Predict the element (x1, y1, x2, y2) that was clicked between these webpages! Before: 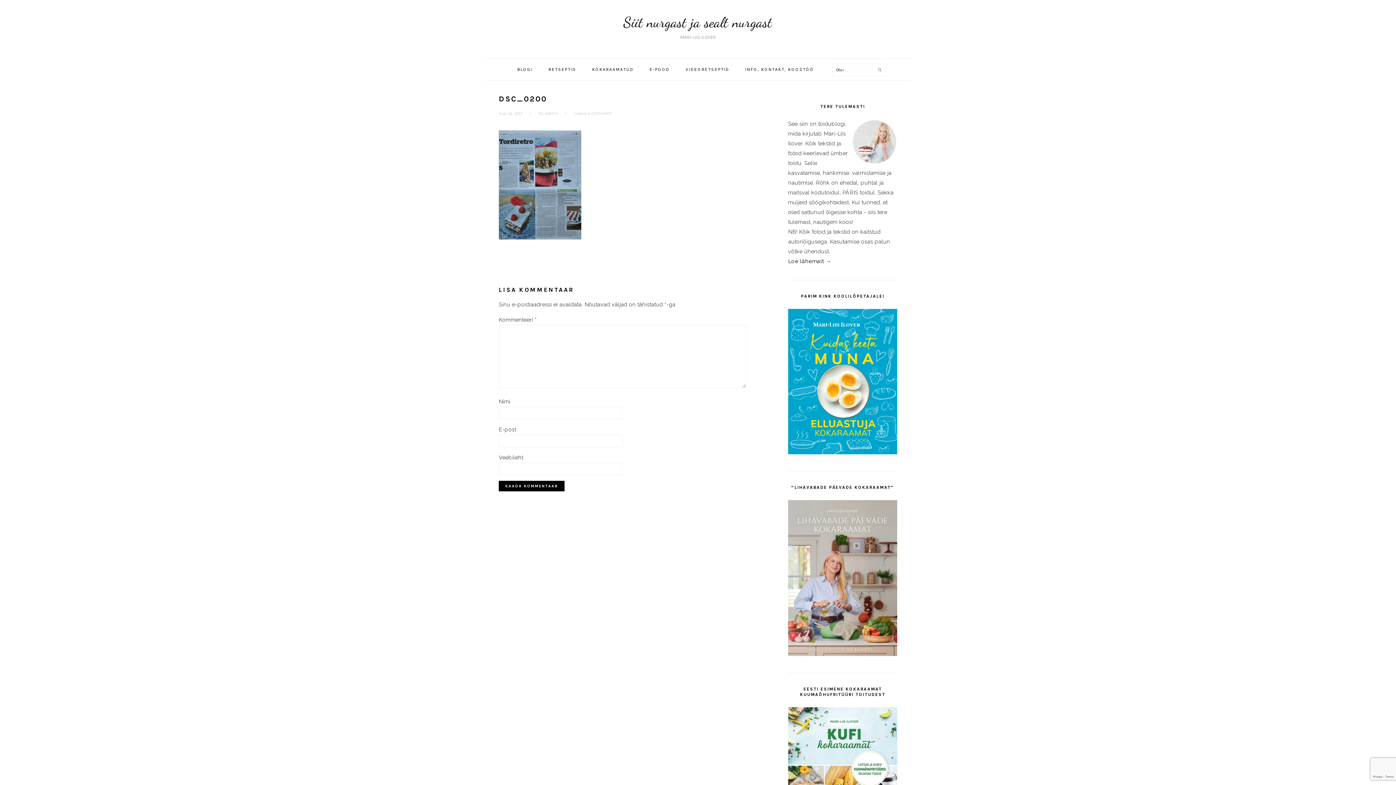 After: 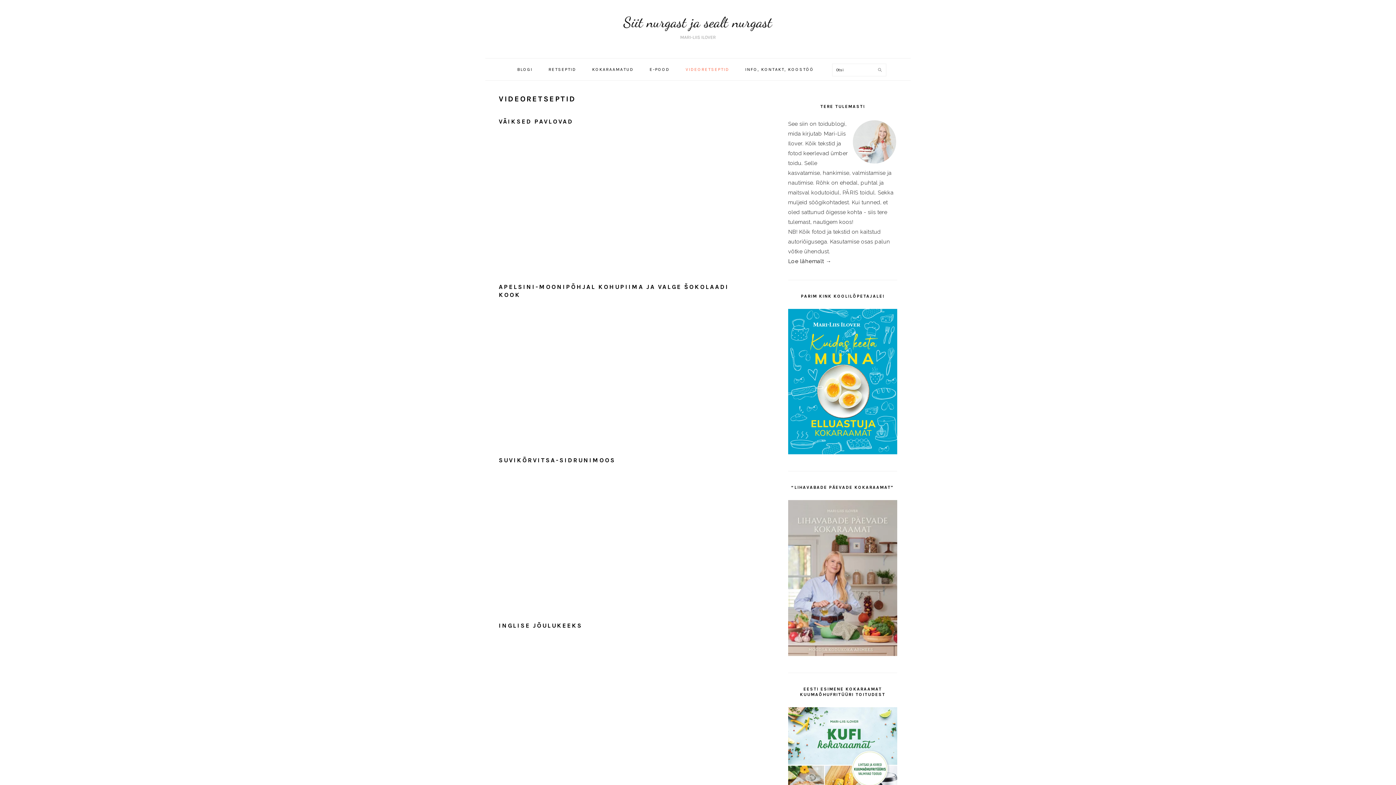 Action: label: VIDEORETSEPTID bbox: (678, 61, 737, 77)